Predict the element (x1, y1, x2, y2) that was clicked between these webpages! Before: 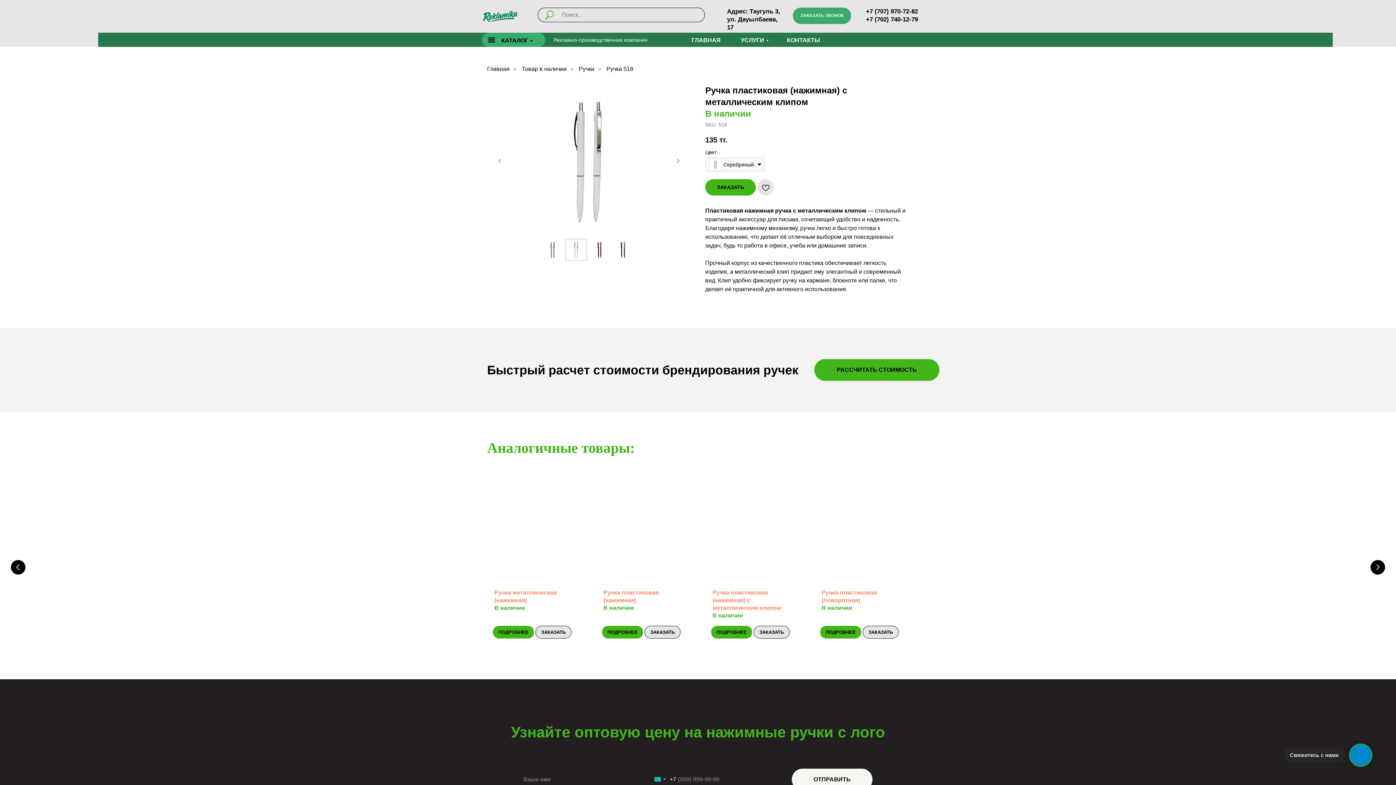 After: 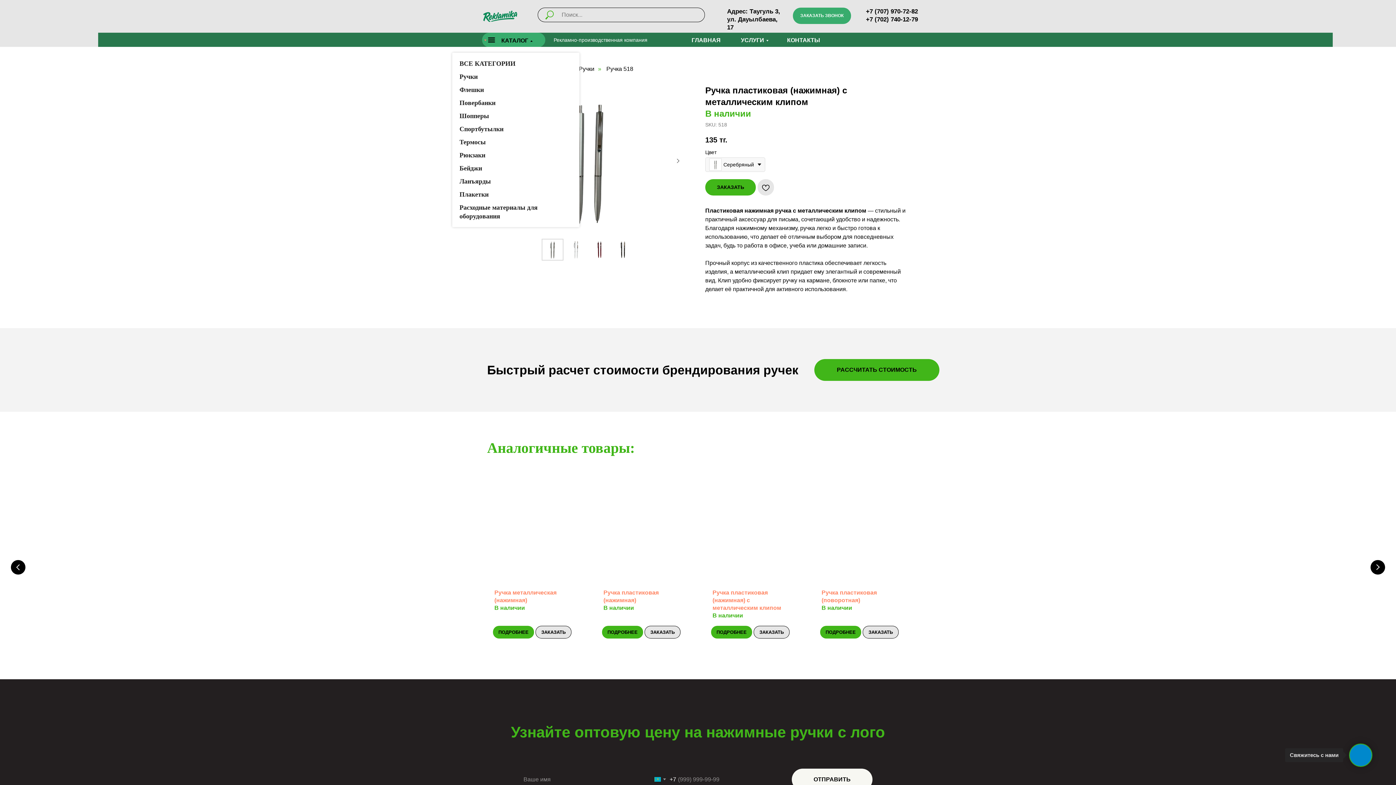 Action: label: КАТАЛОГ bbox: (501, 37, 530, 43)